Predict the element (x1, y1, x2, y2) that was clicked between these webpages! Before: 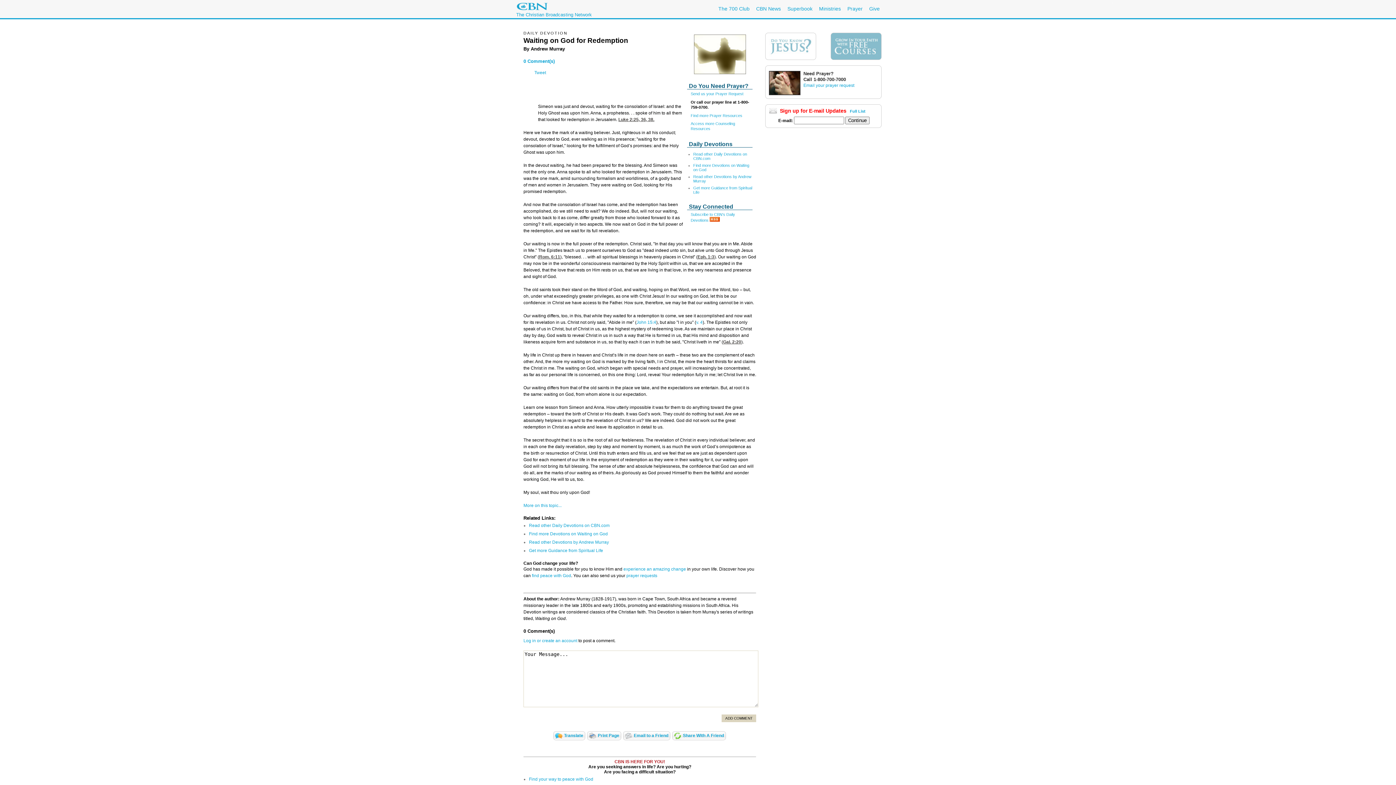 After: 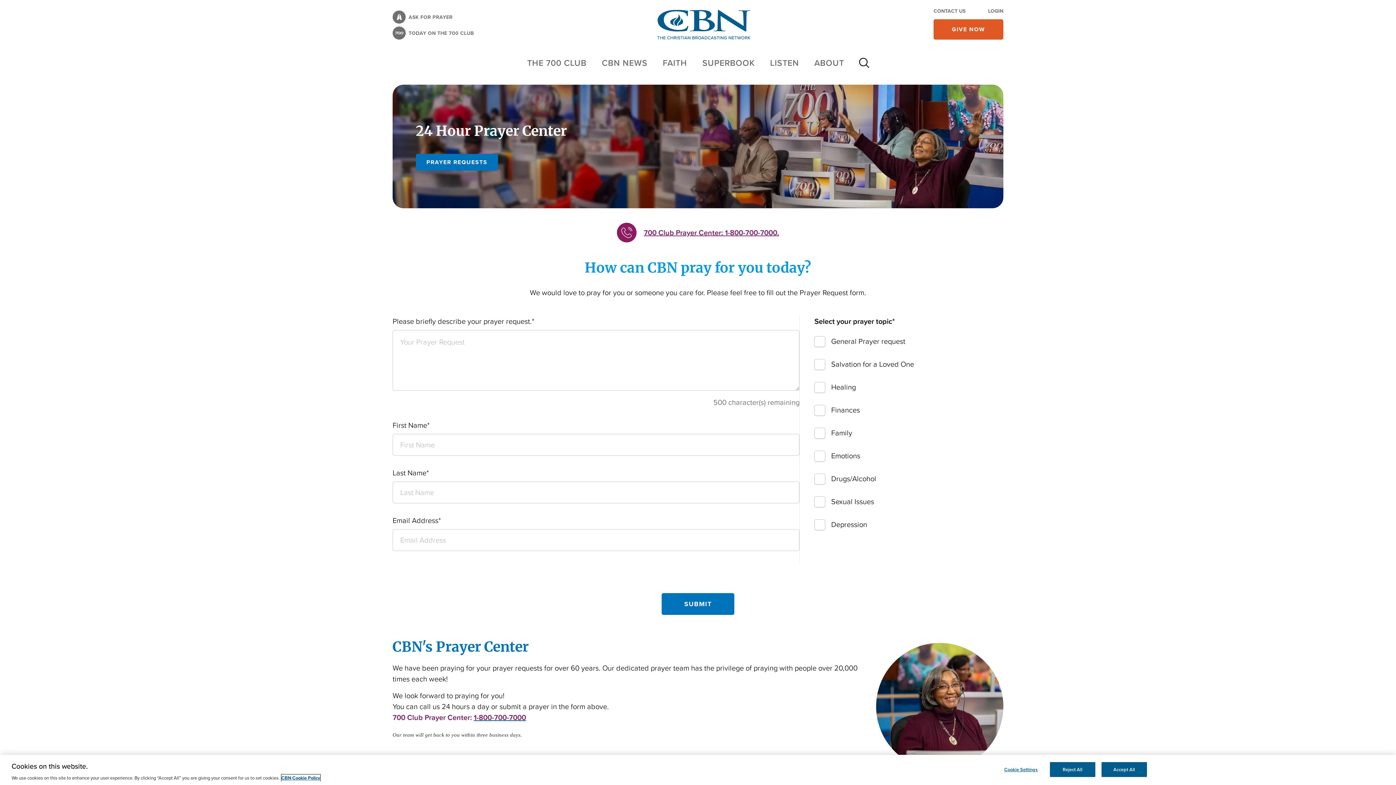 Action: label: Prayer bbox: (847, 5, 862, 11)